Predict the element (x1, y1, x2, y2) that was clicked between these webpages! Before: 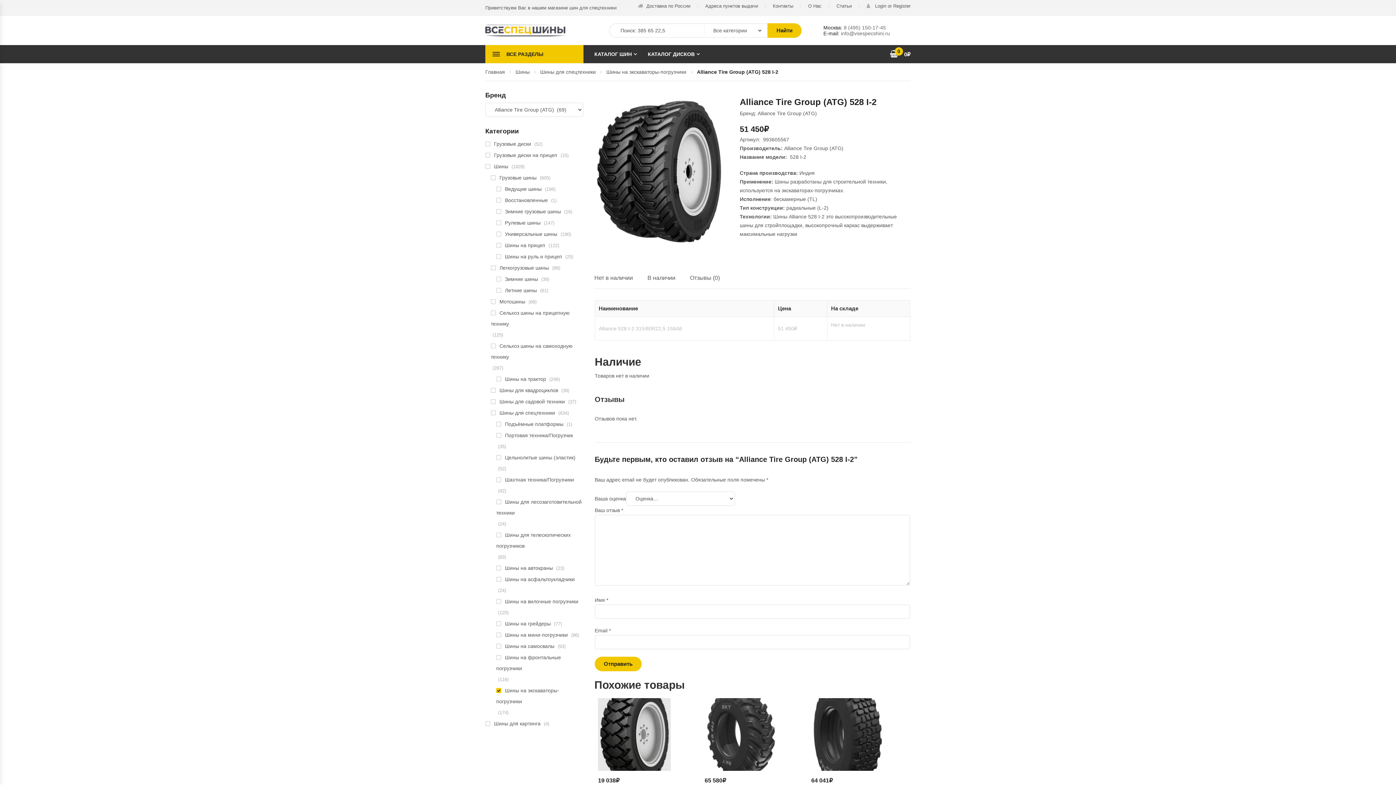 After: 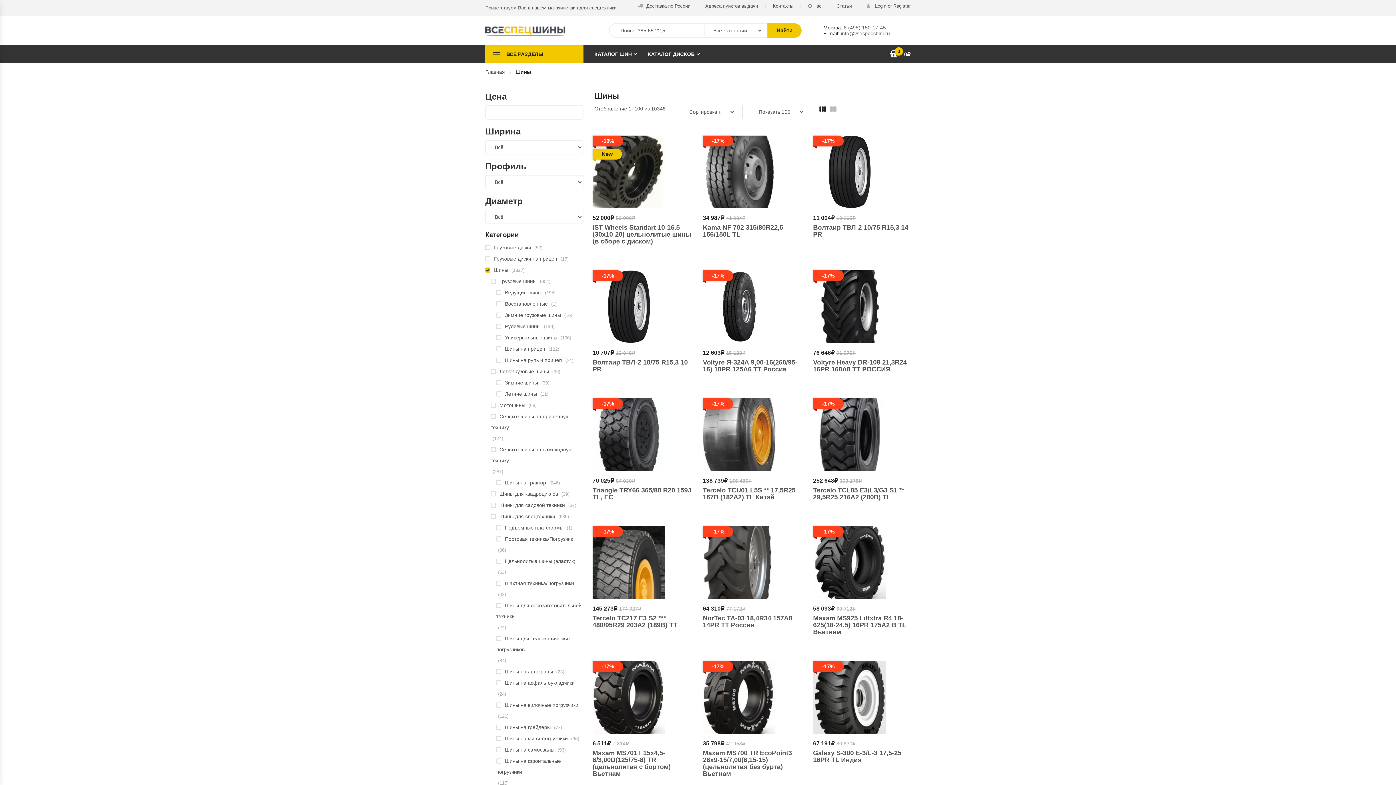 Action: bbox: (485, 161, 508, 172) label: Шины